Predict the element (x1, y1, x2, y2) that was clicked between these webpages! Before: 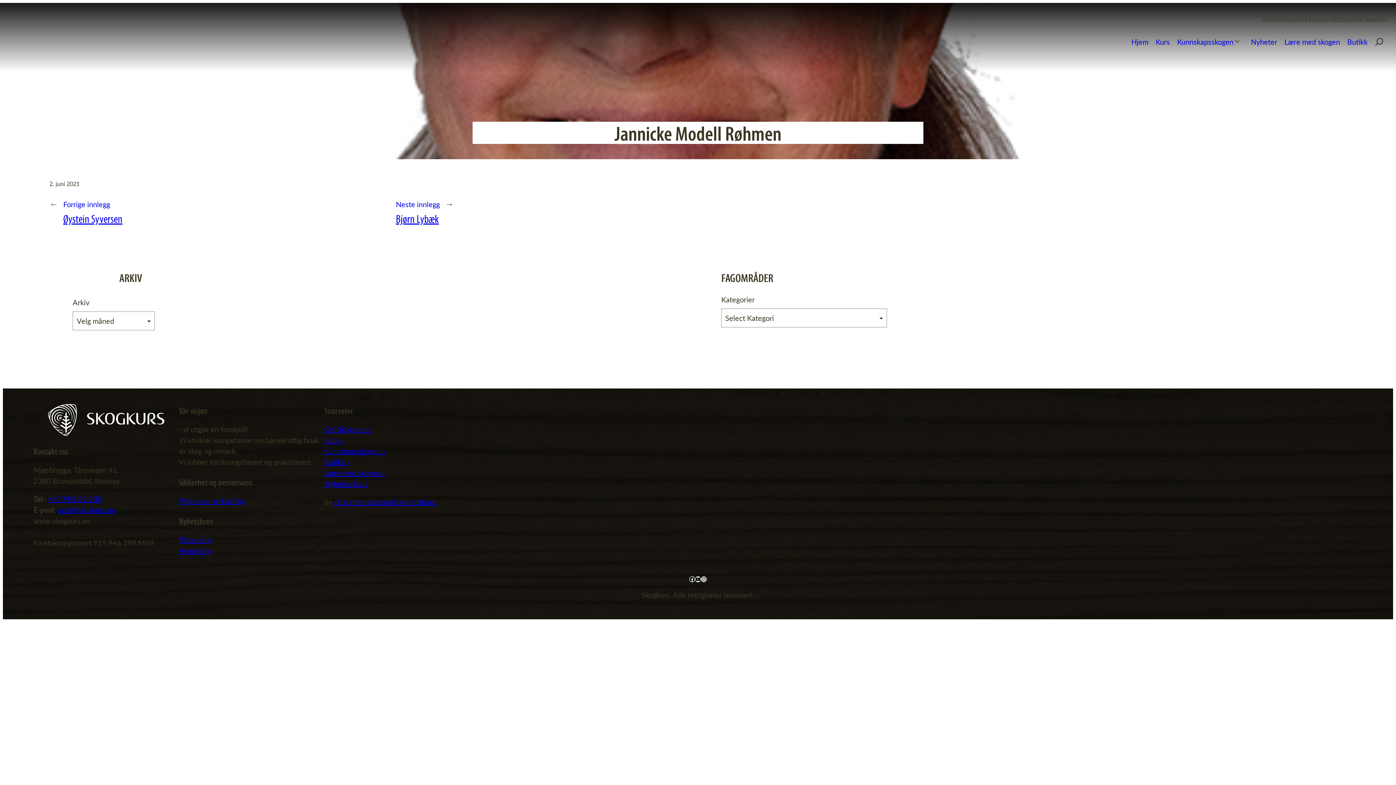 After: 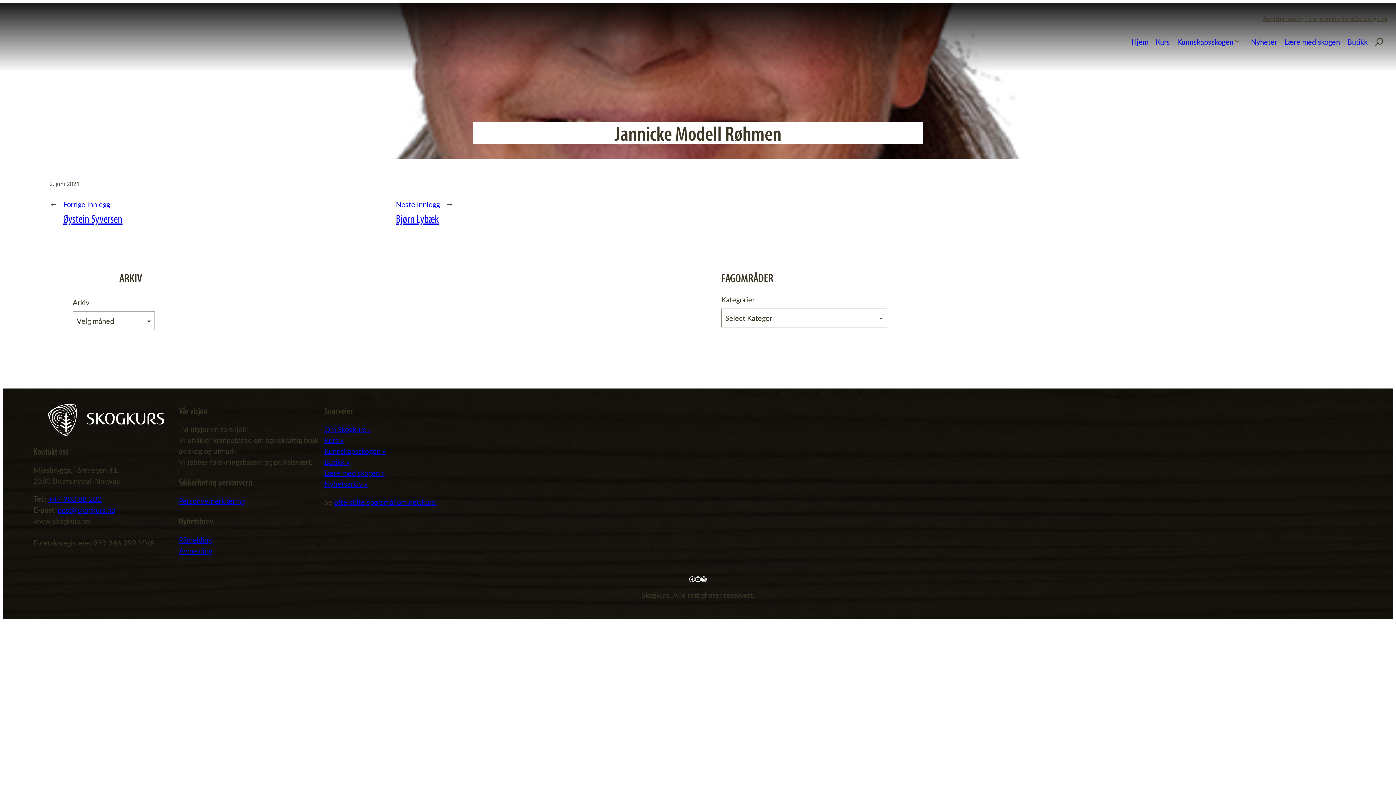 Action: bbox: (57, 505, 115, 515) label: post@skogkurs.no